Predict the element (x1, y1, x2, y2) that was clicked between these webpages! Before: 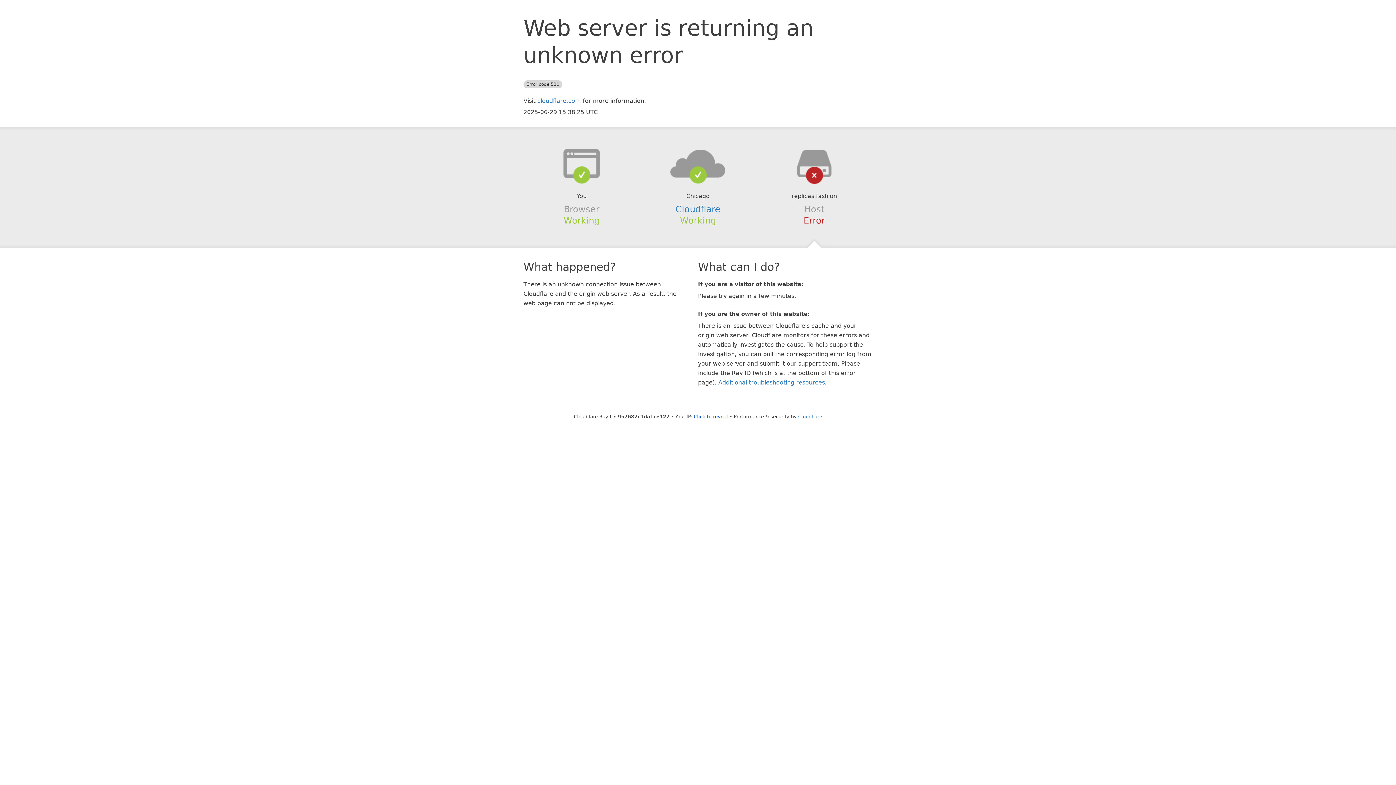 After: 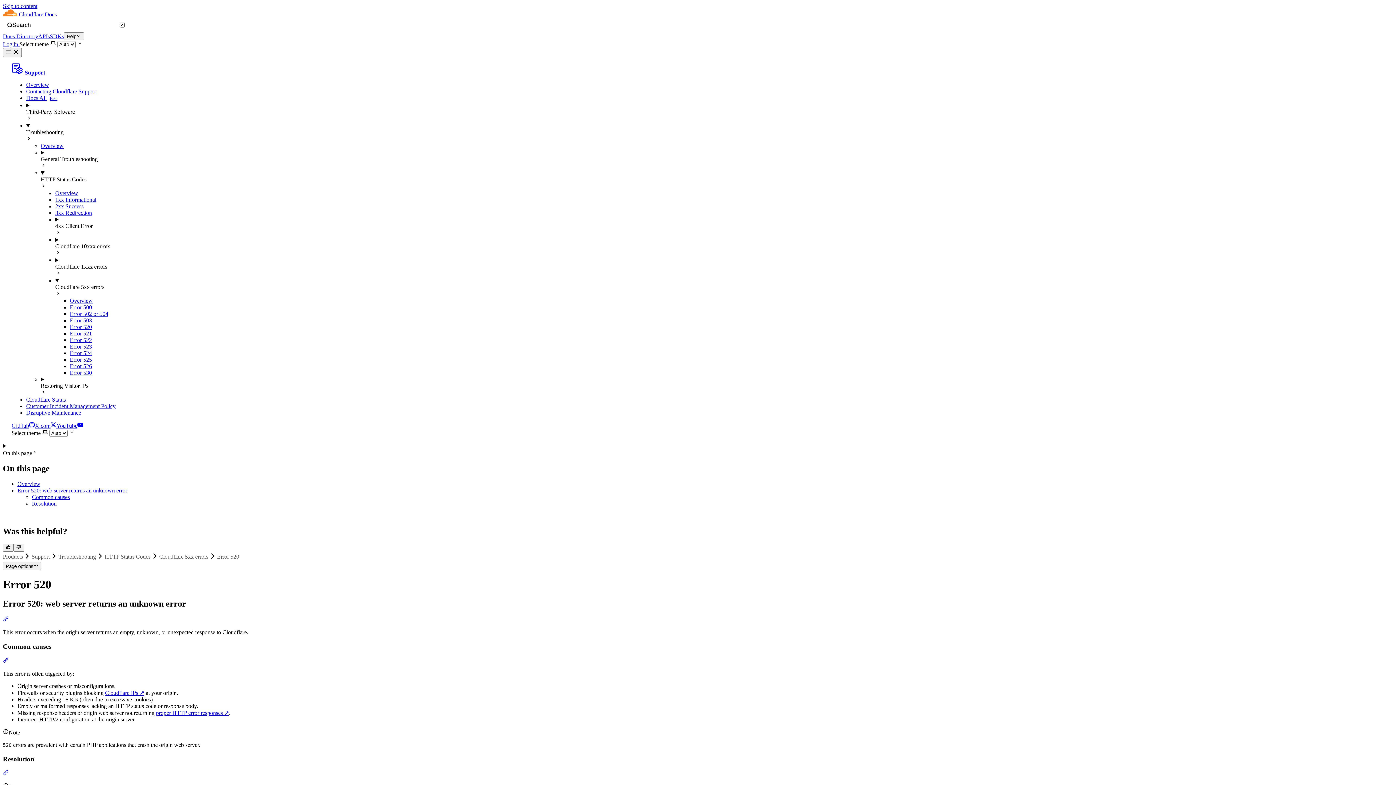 Action: label: Additional troubleshooting resources bbox: (718, 379, 825, 386)